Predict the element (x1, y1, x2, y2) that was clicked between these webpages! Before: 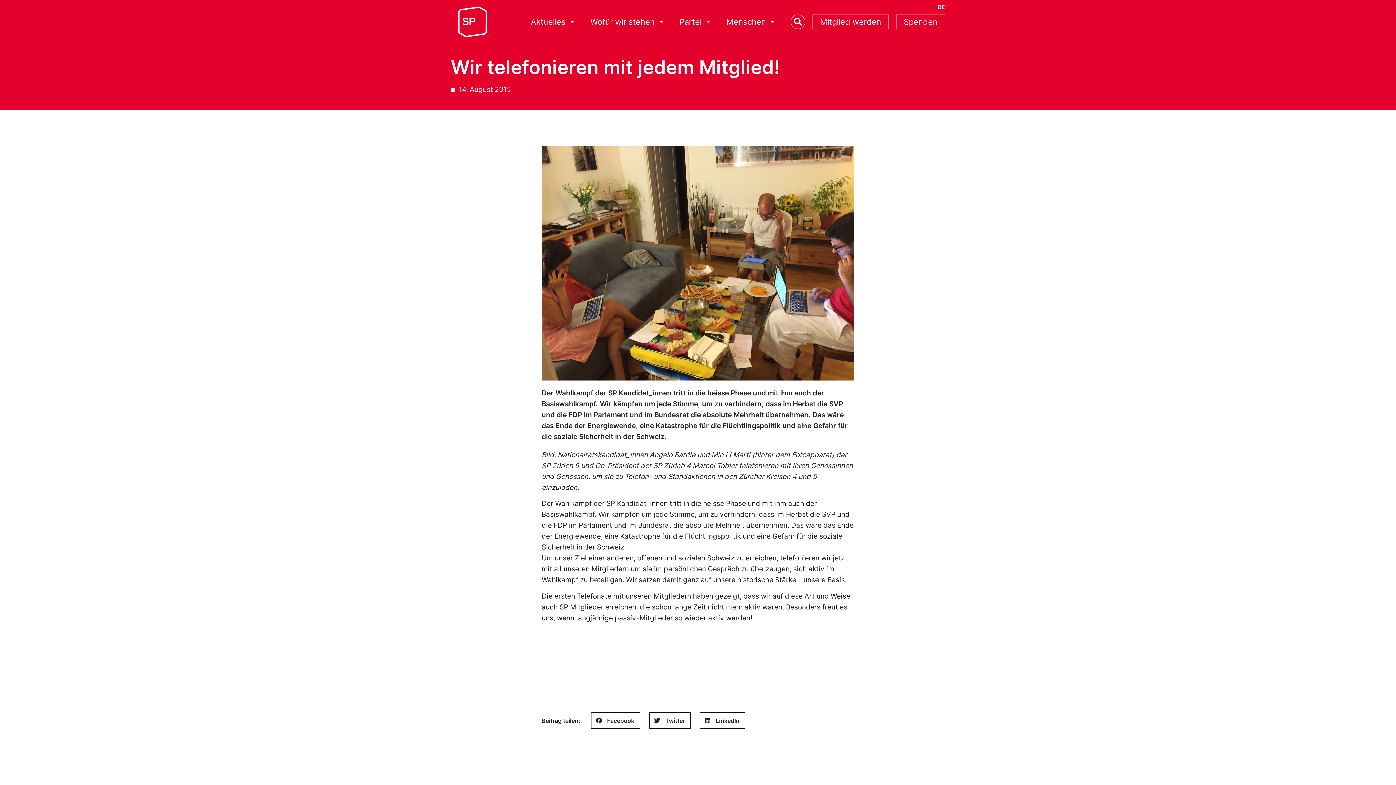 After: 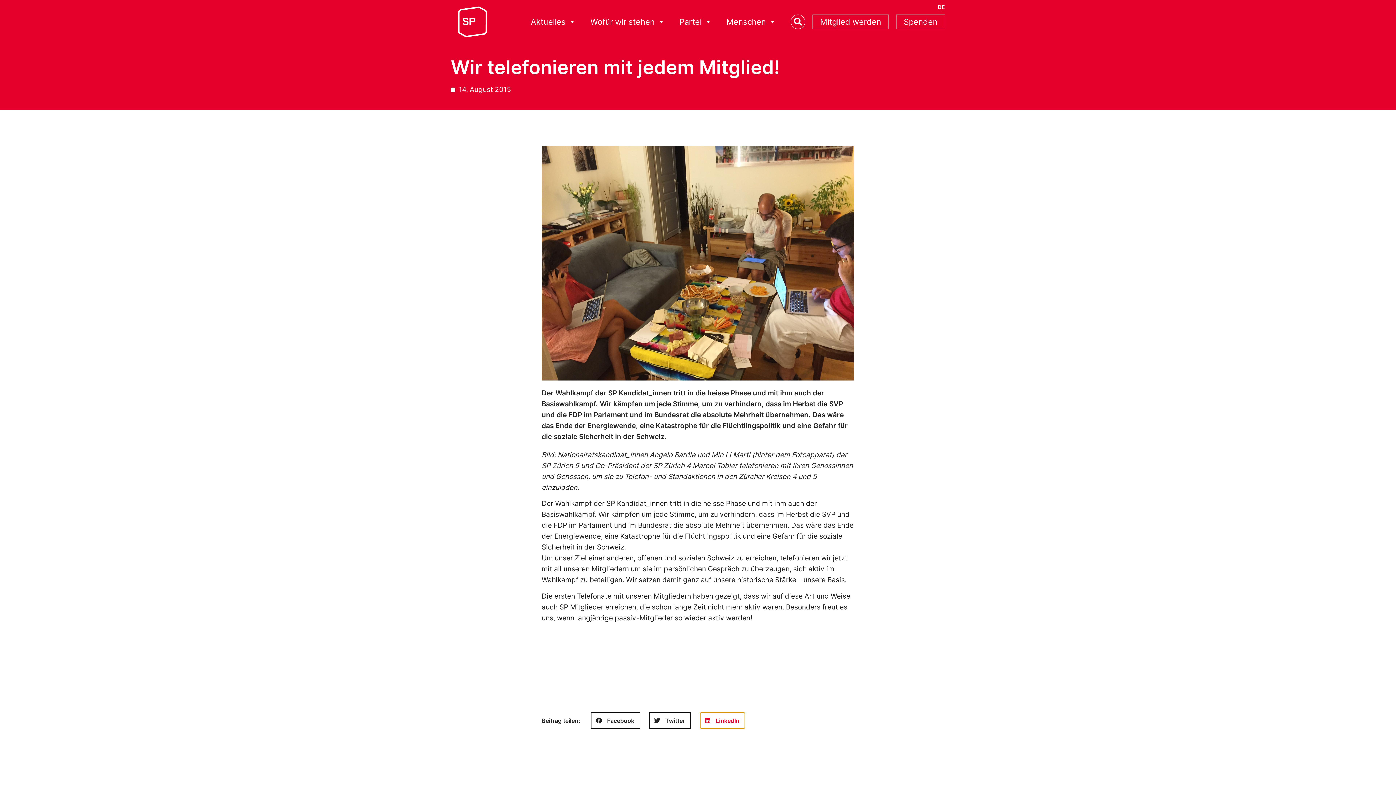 Action: bbox: (700, 712, 745, 729) label: Share on linkedin